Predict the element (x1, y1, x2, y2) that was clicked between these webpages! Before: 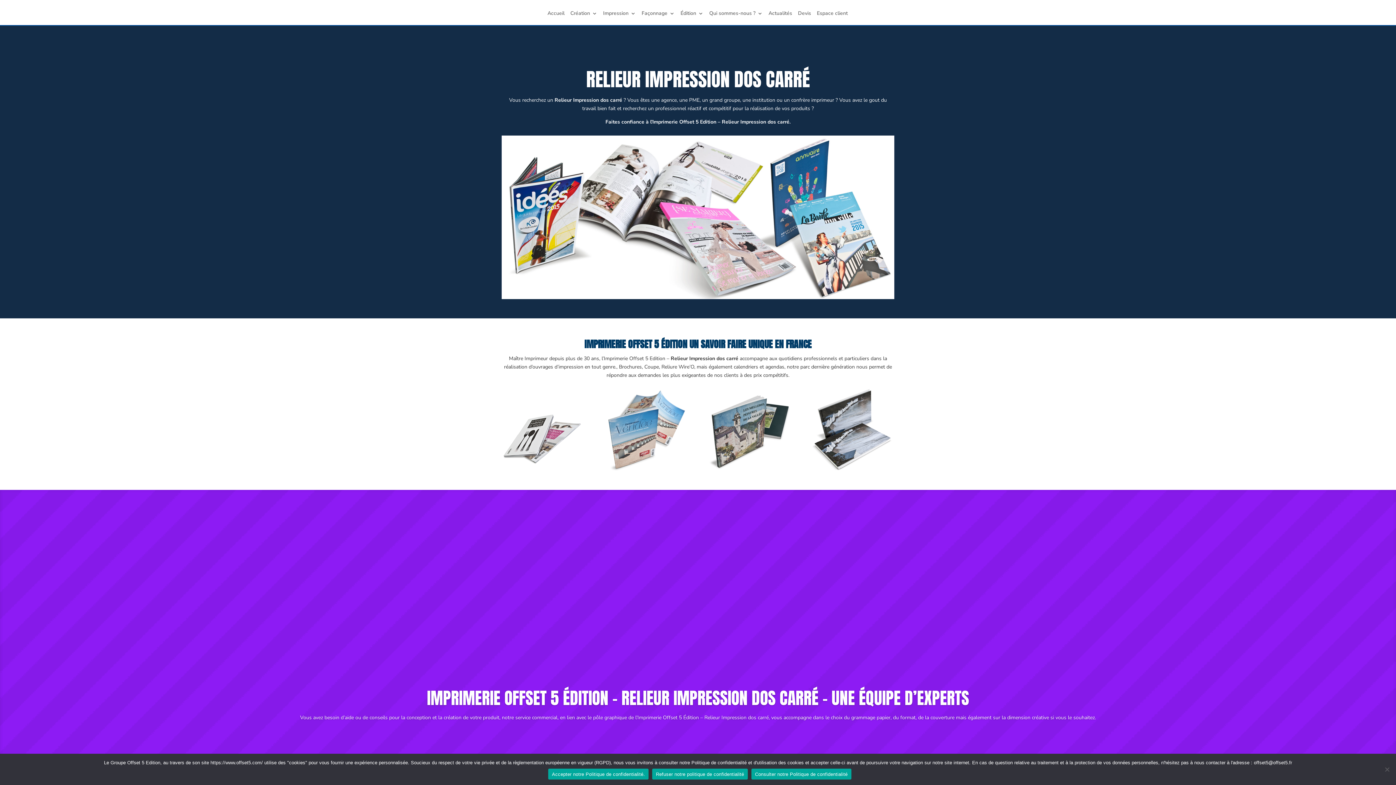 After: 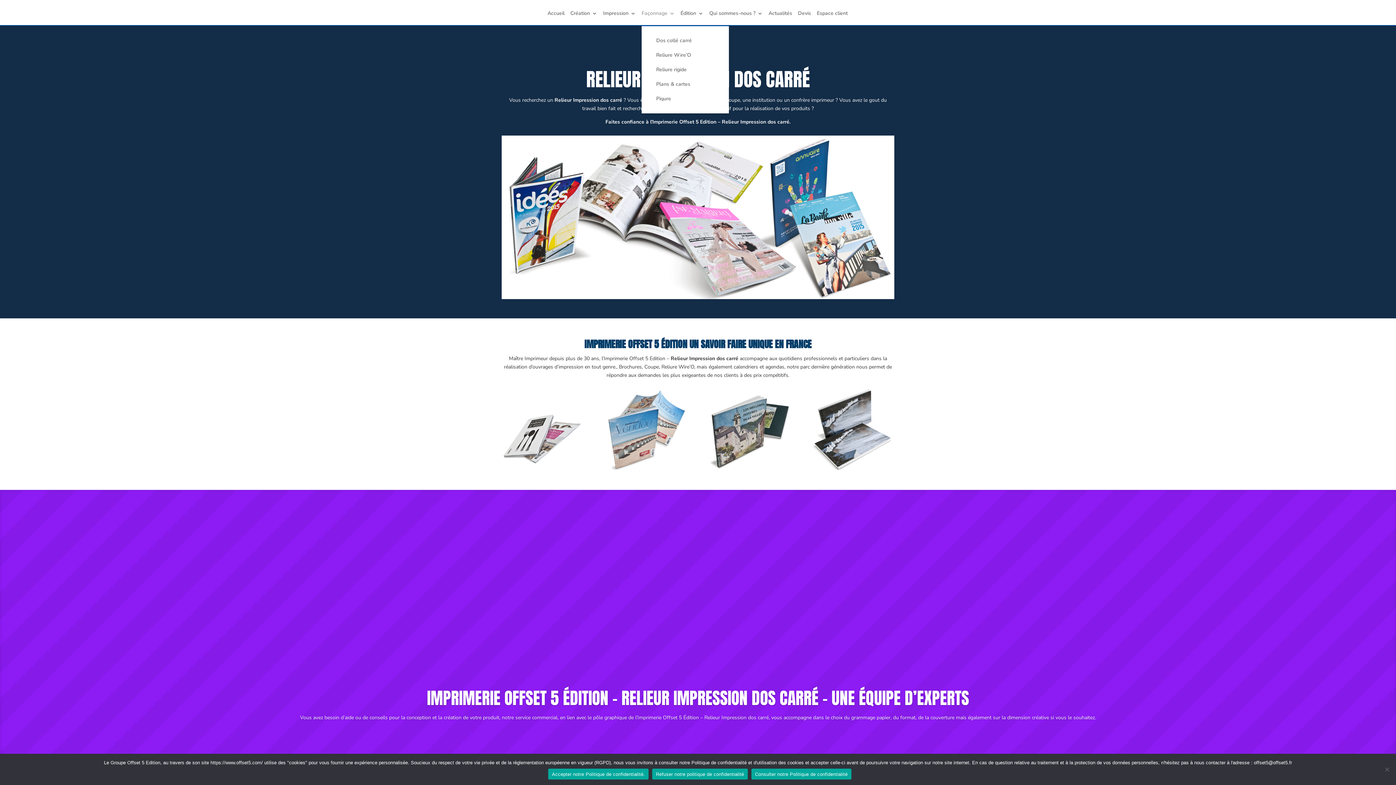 Action: label: Façonnage bbox: (641, 10, 674, 25)